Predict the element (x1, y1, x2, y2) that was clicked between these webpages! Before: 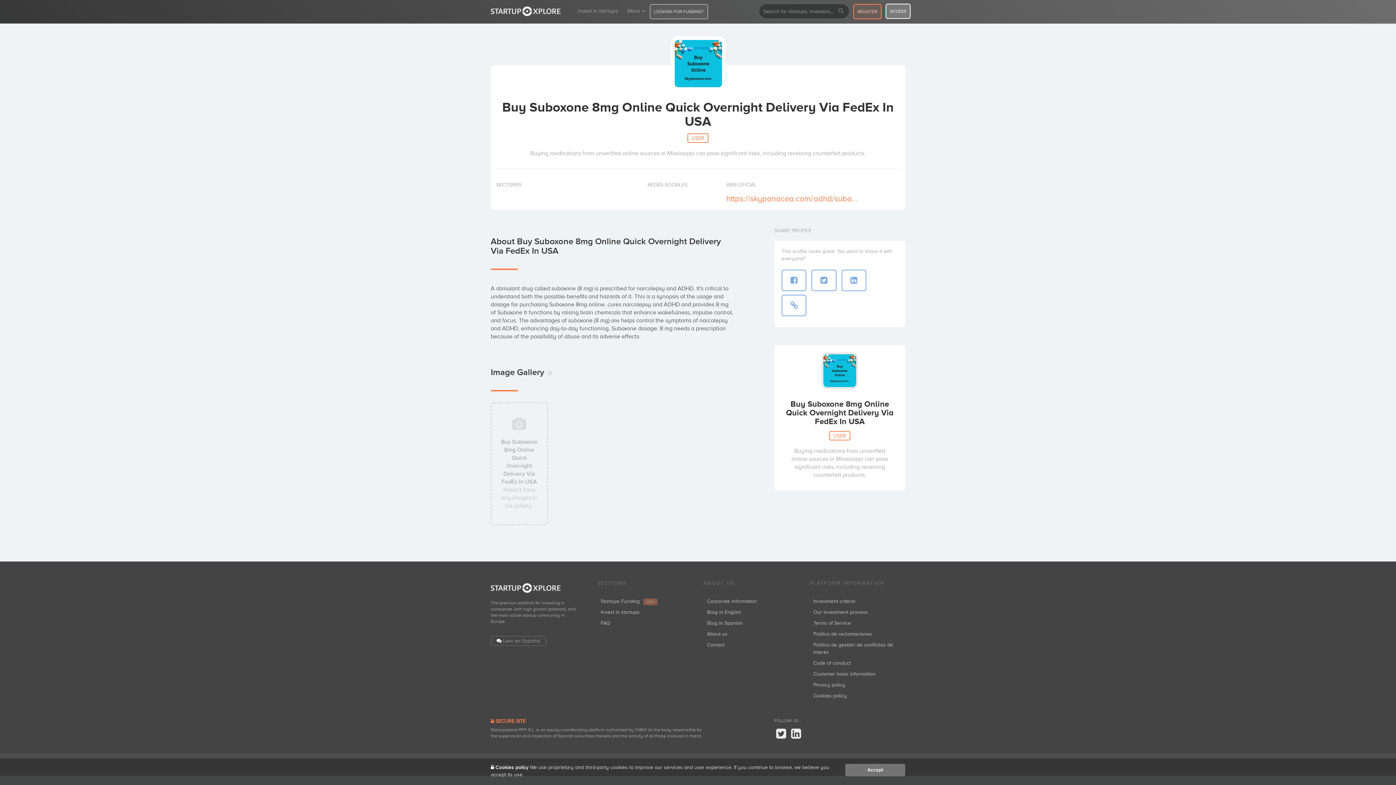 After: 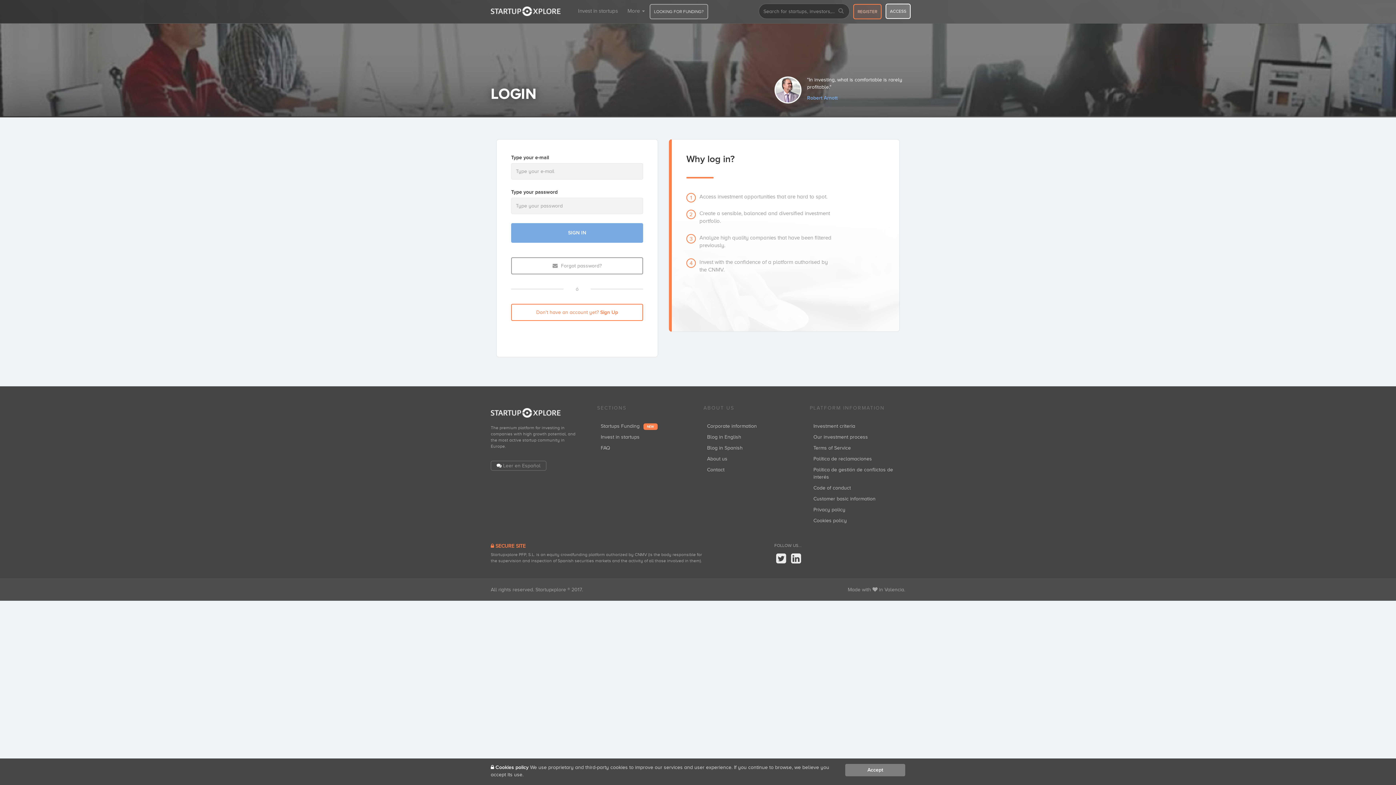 Action: label: ACCESS bbox: (885, 3, 910, 18)